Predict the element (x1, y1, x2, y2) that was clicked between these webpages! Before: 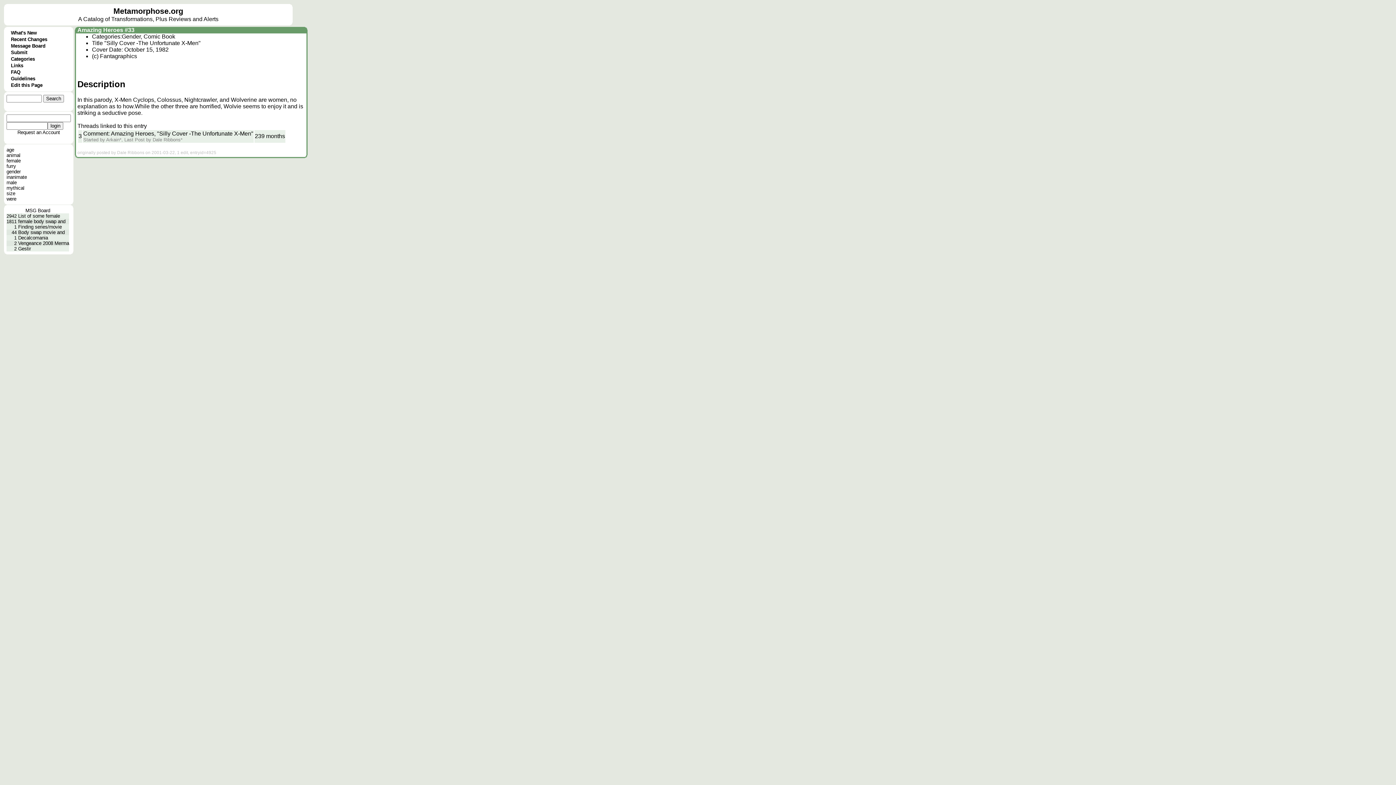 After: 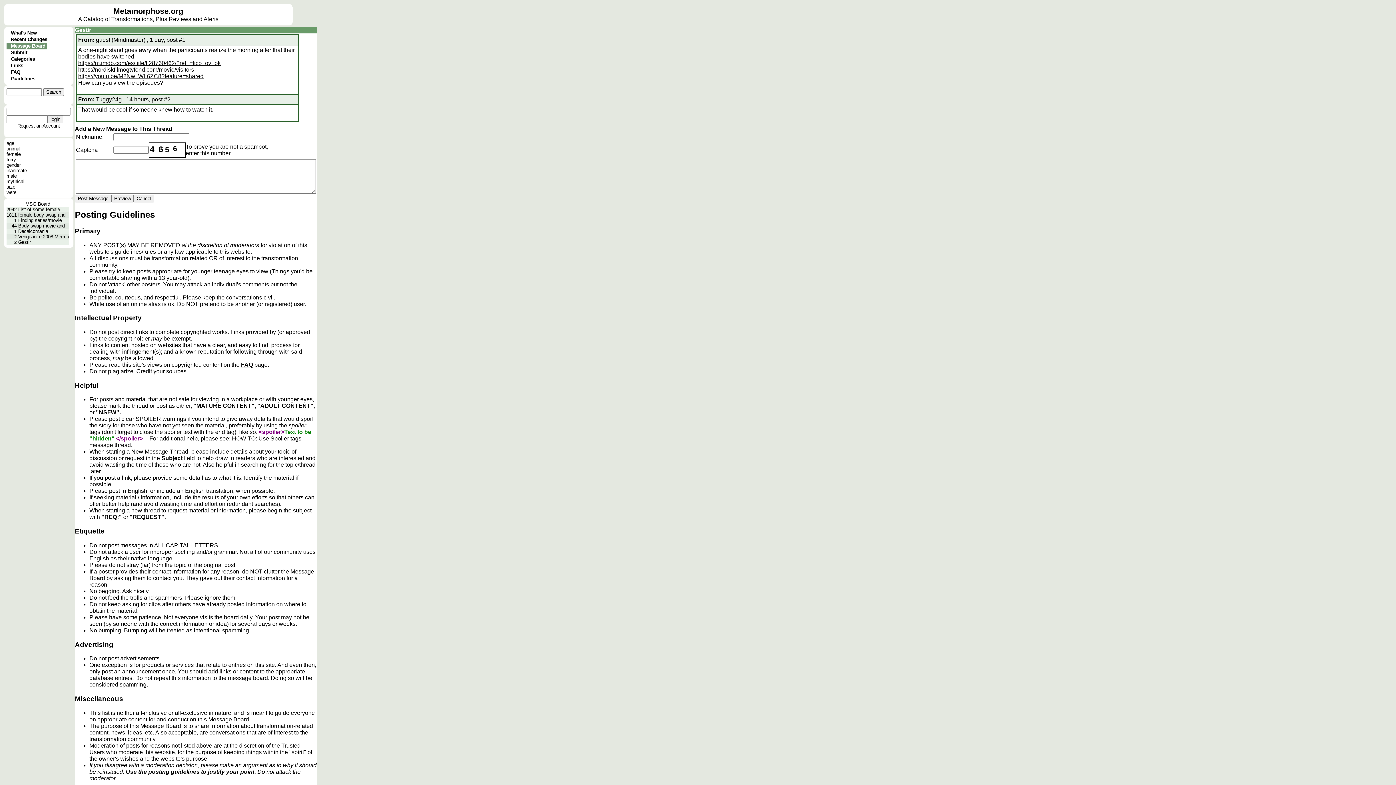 Action: label: Gestir bbox: (18, 246, 30, 251)